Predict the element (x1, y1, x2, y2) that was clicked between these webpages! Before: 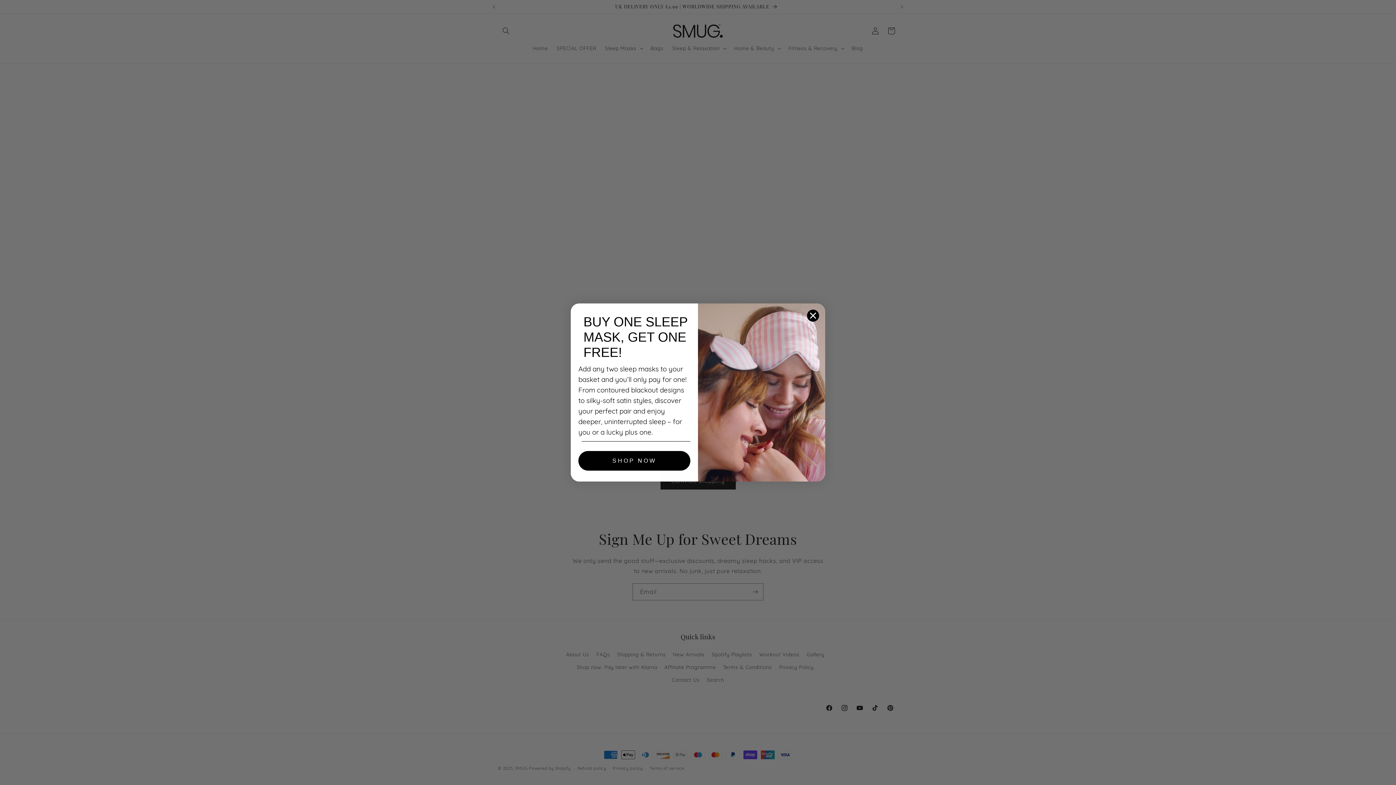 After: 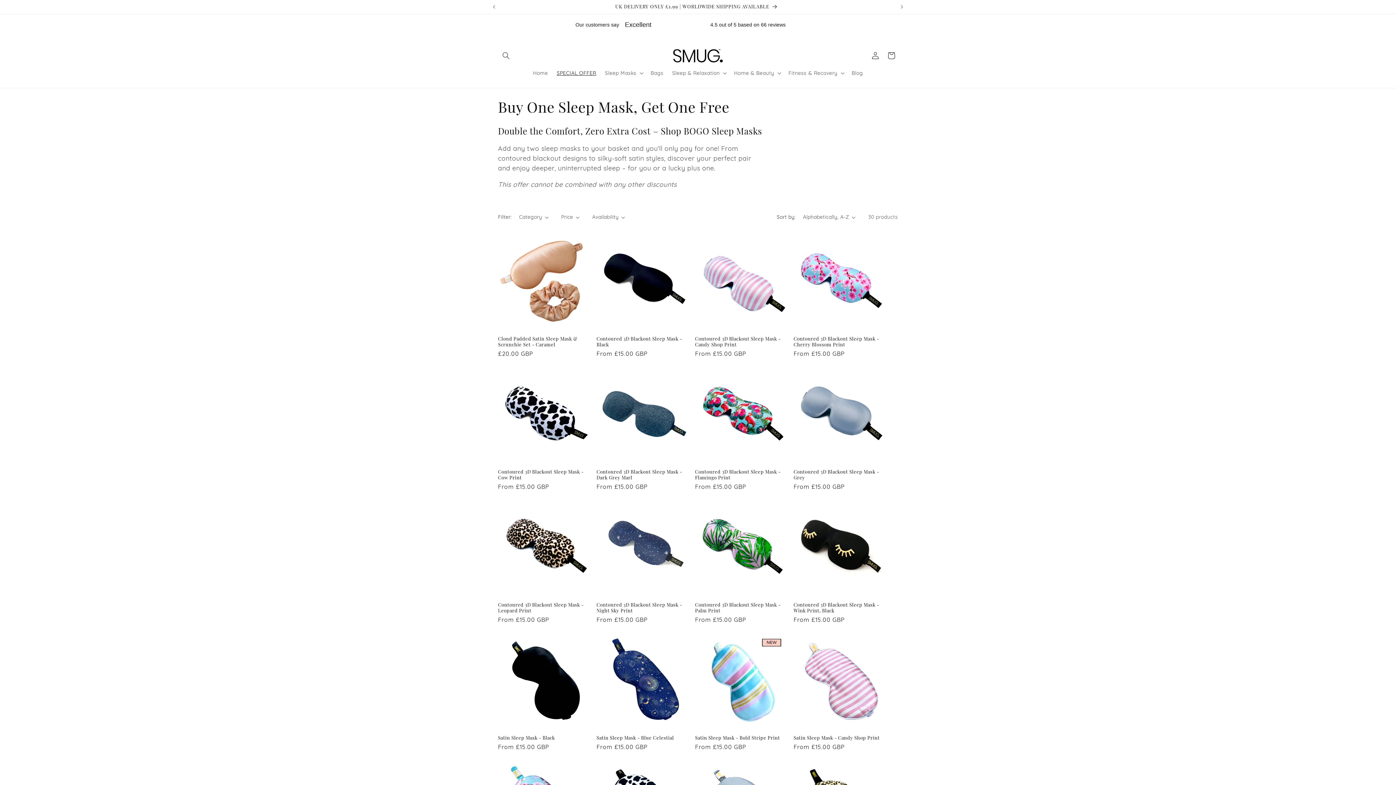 Action: bbox: (578, 451, 690, 471) label: SHOP NOW